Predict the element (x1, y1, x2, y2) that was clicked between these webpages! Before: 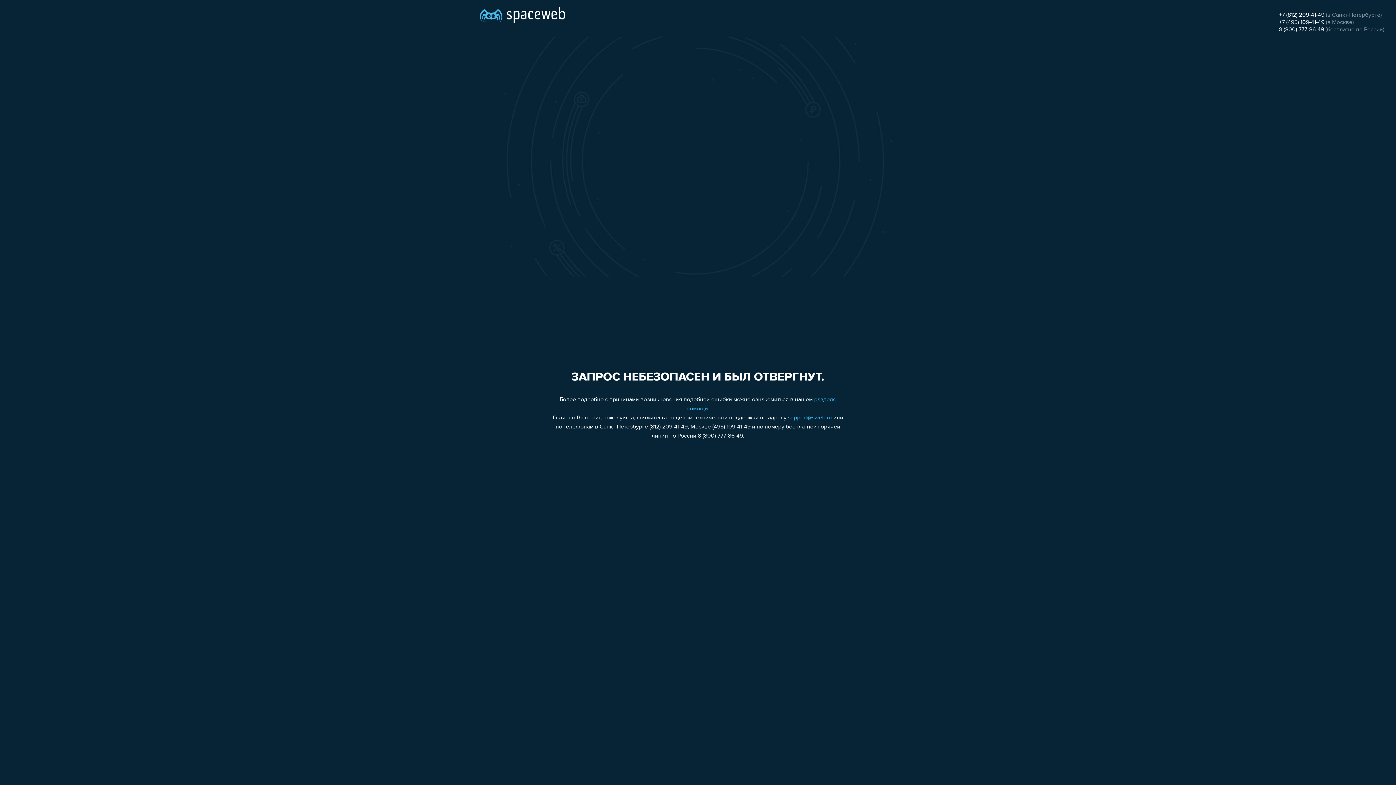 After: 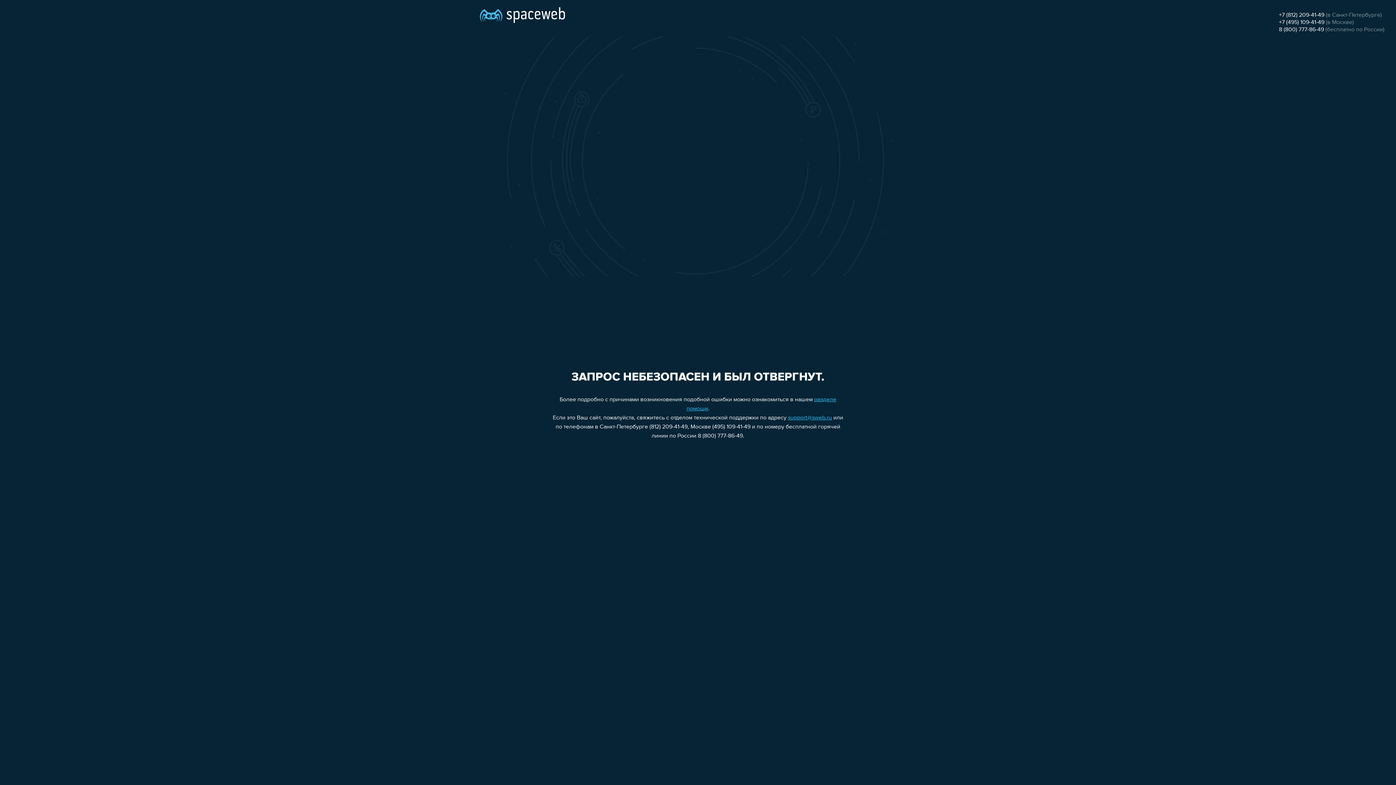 Action: label: support@sweb.ru bbox: (788, 415, 832, 421)